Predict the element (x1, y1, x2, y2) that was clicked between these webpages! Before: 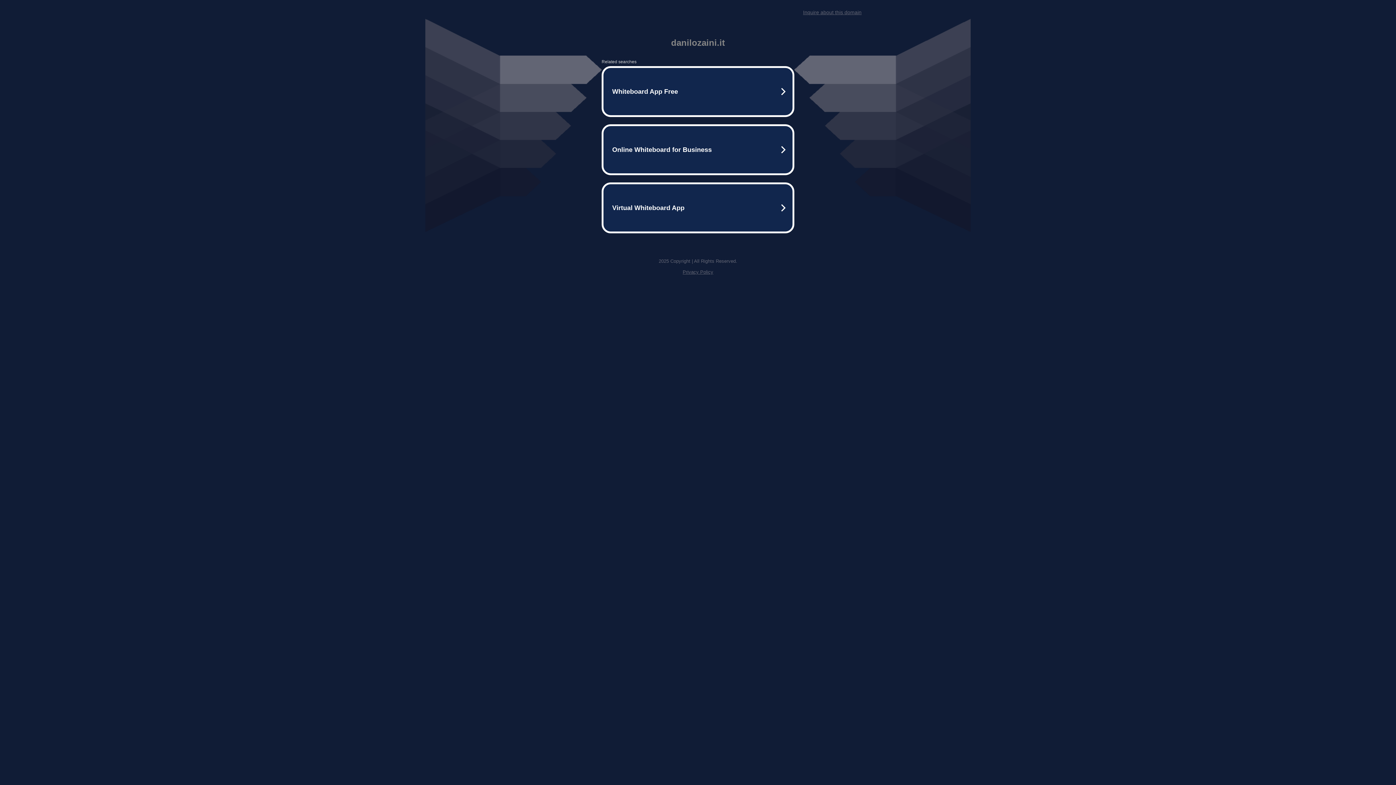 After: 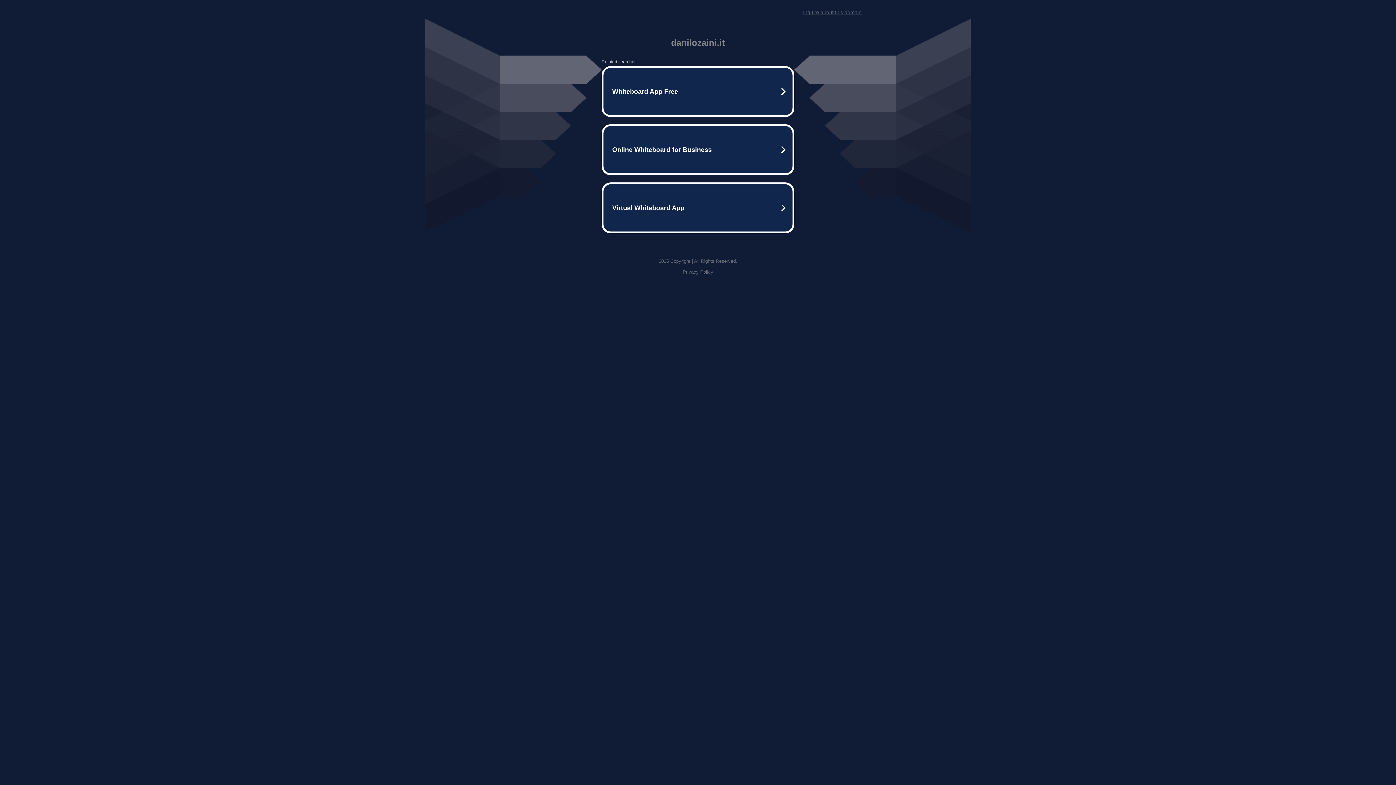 Action: bbox: (803, 9, 861, 15) label: Inquire about this domain